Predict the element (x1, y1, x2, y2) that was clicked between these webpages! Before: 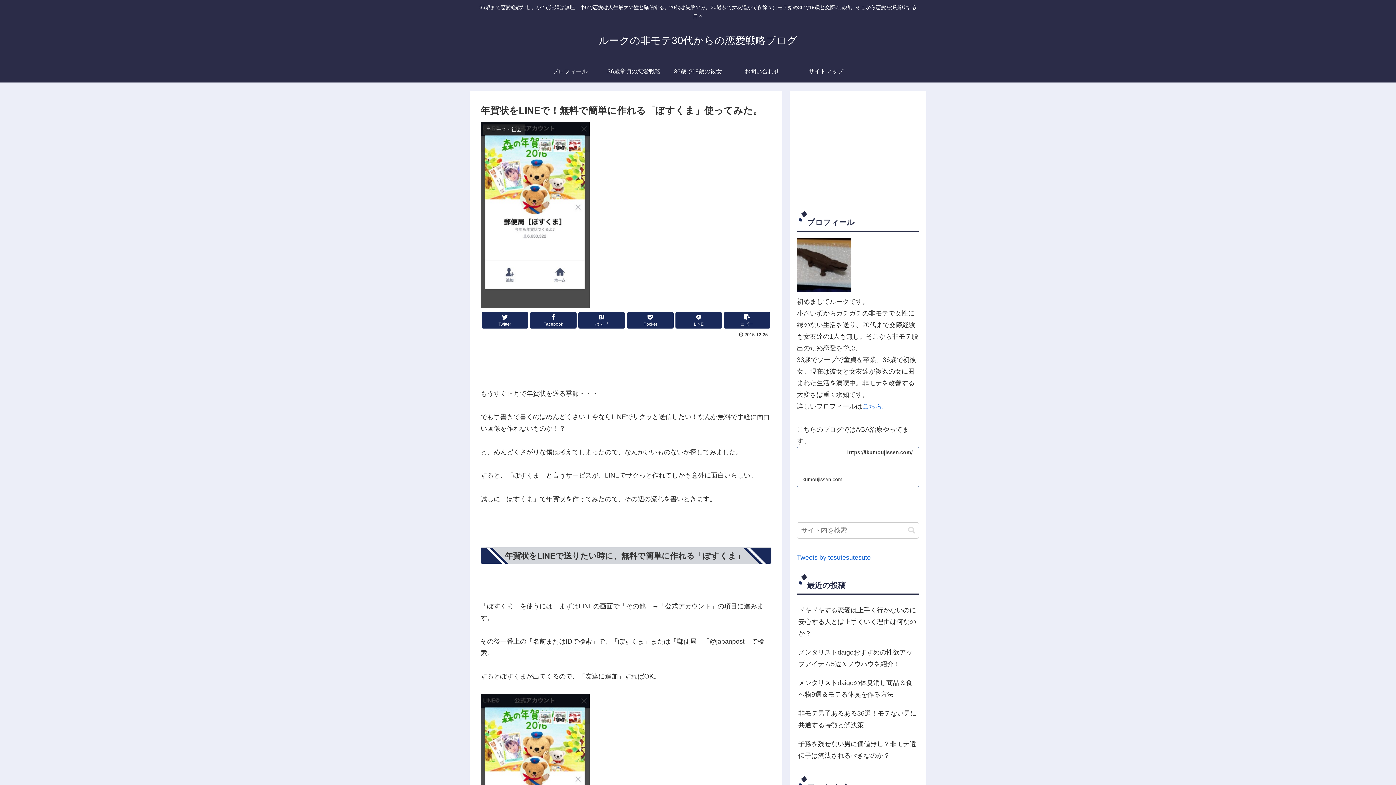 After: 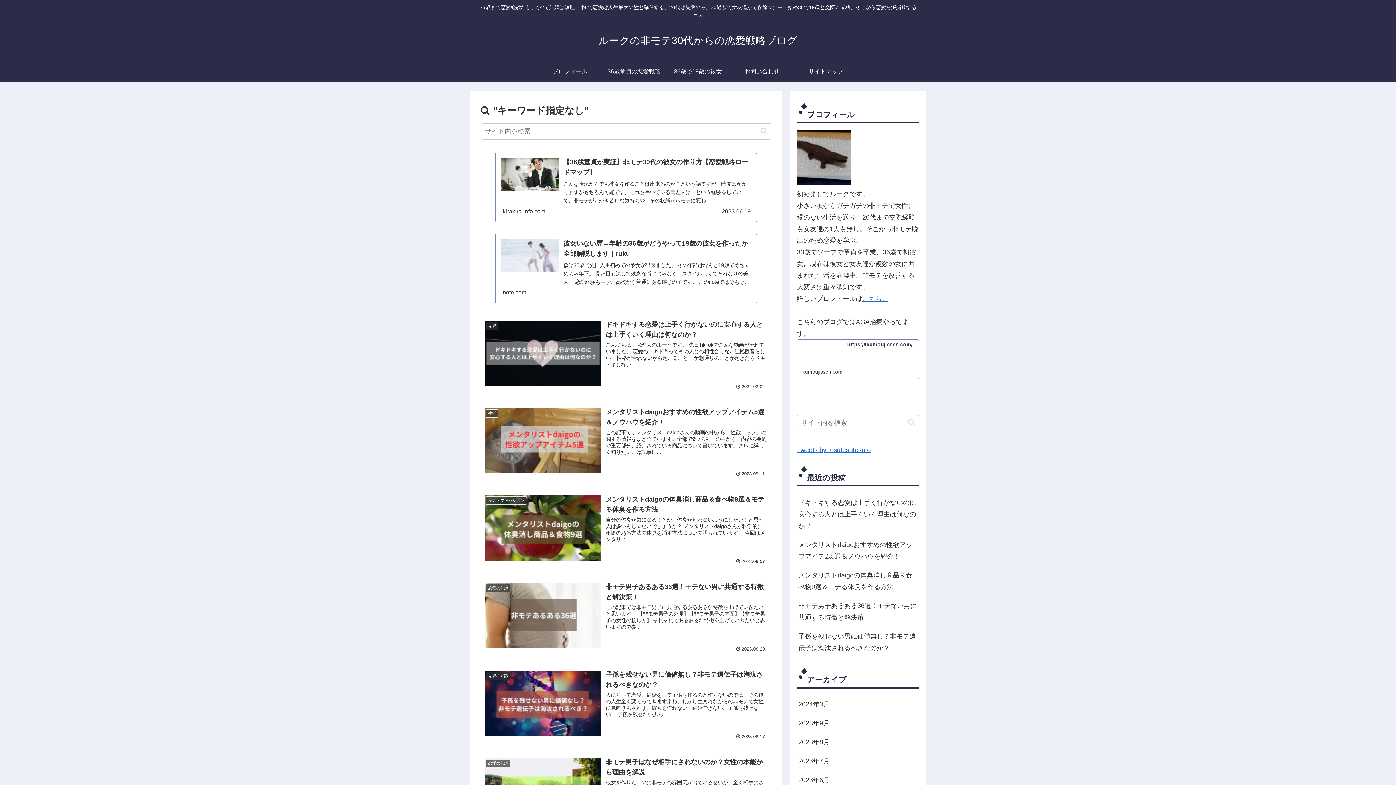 Action: bbox: (905, 526, 918, 534) label: button